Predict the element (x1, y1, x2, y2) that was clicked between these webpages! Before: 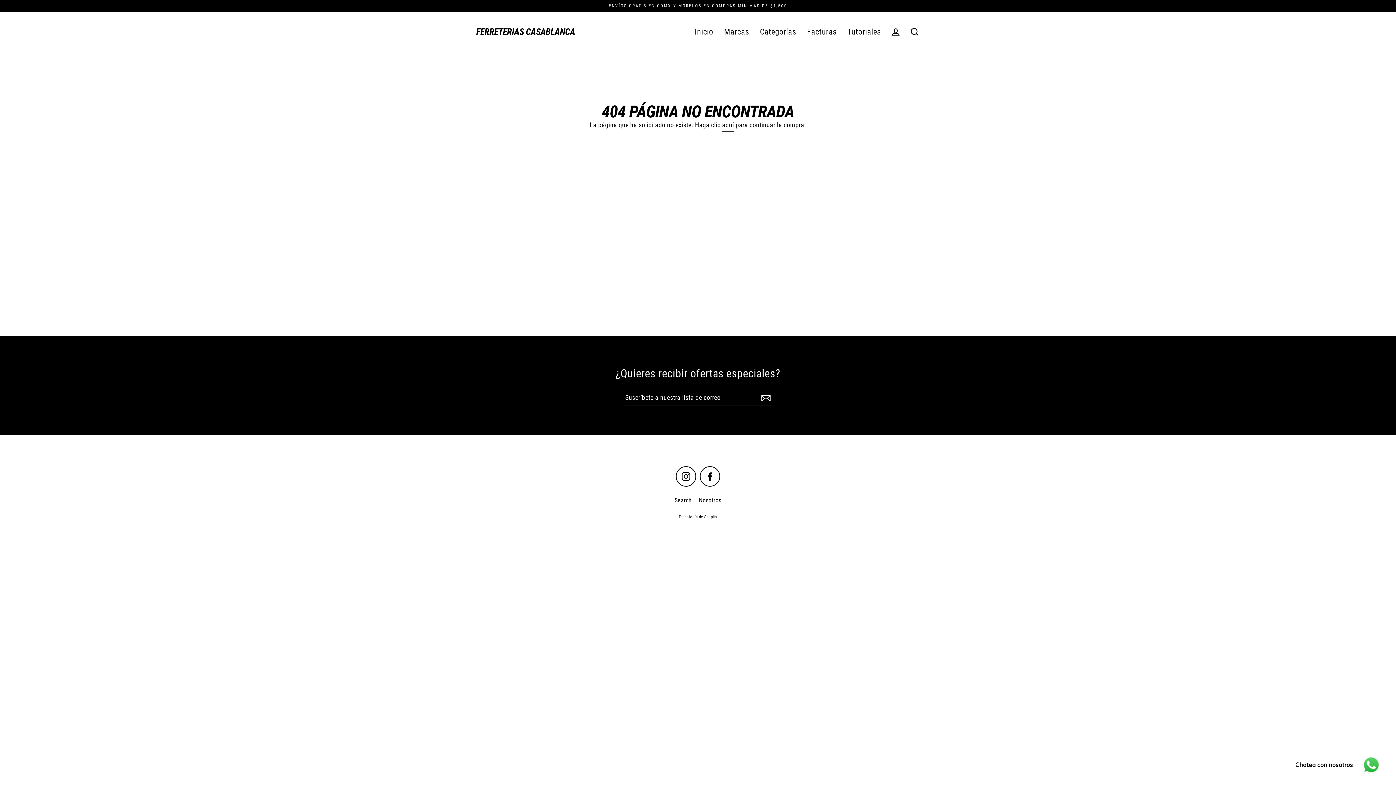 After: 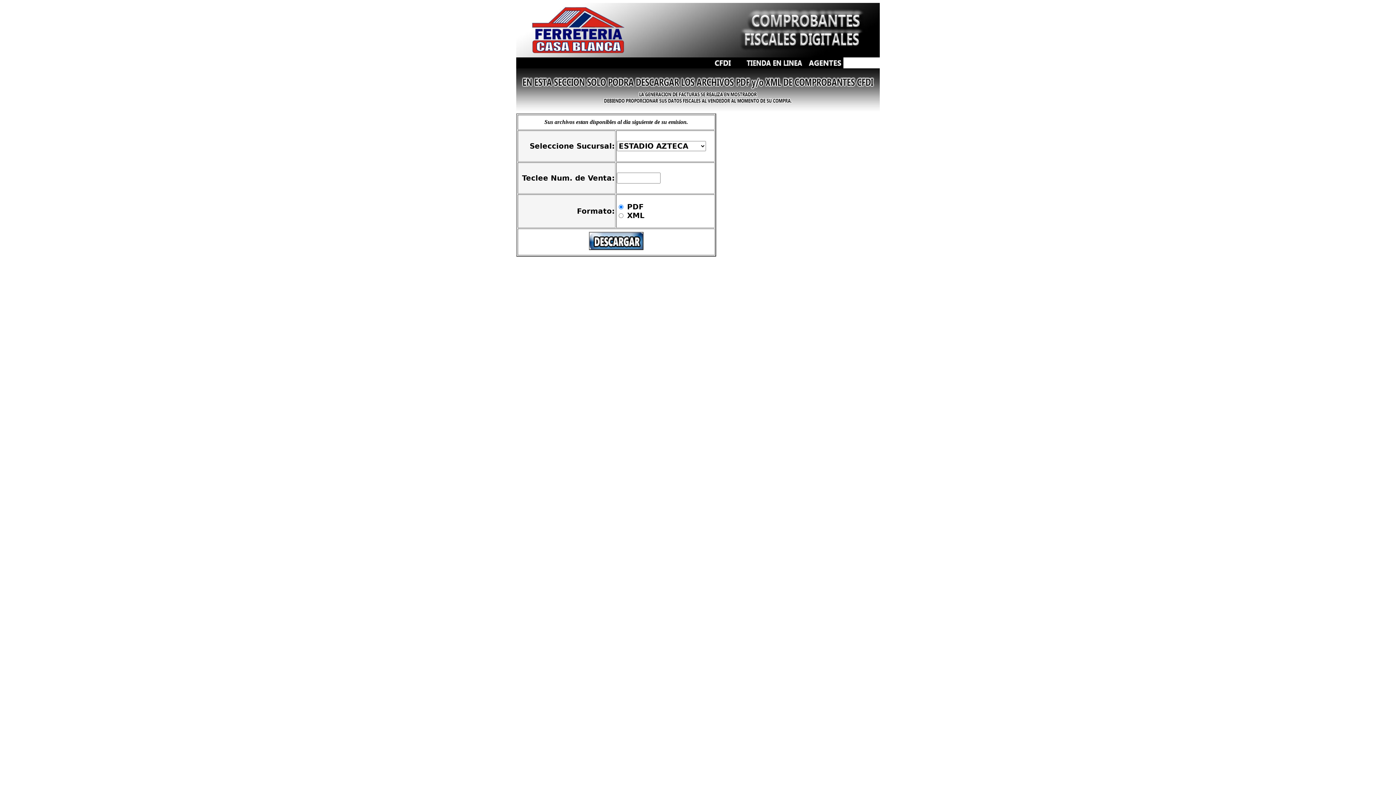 Action: label: Facturas bbox: (801, 22, 842, 41)